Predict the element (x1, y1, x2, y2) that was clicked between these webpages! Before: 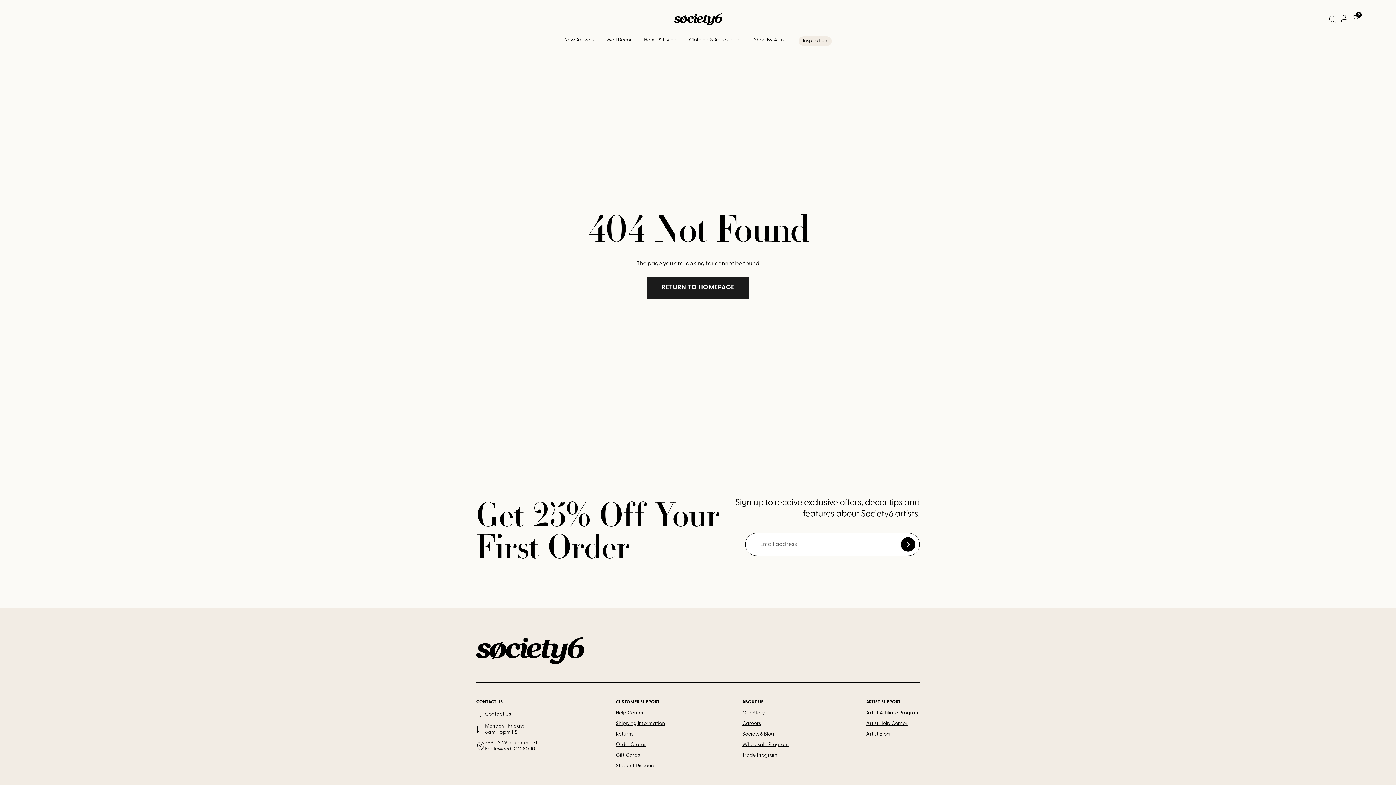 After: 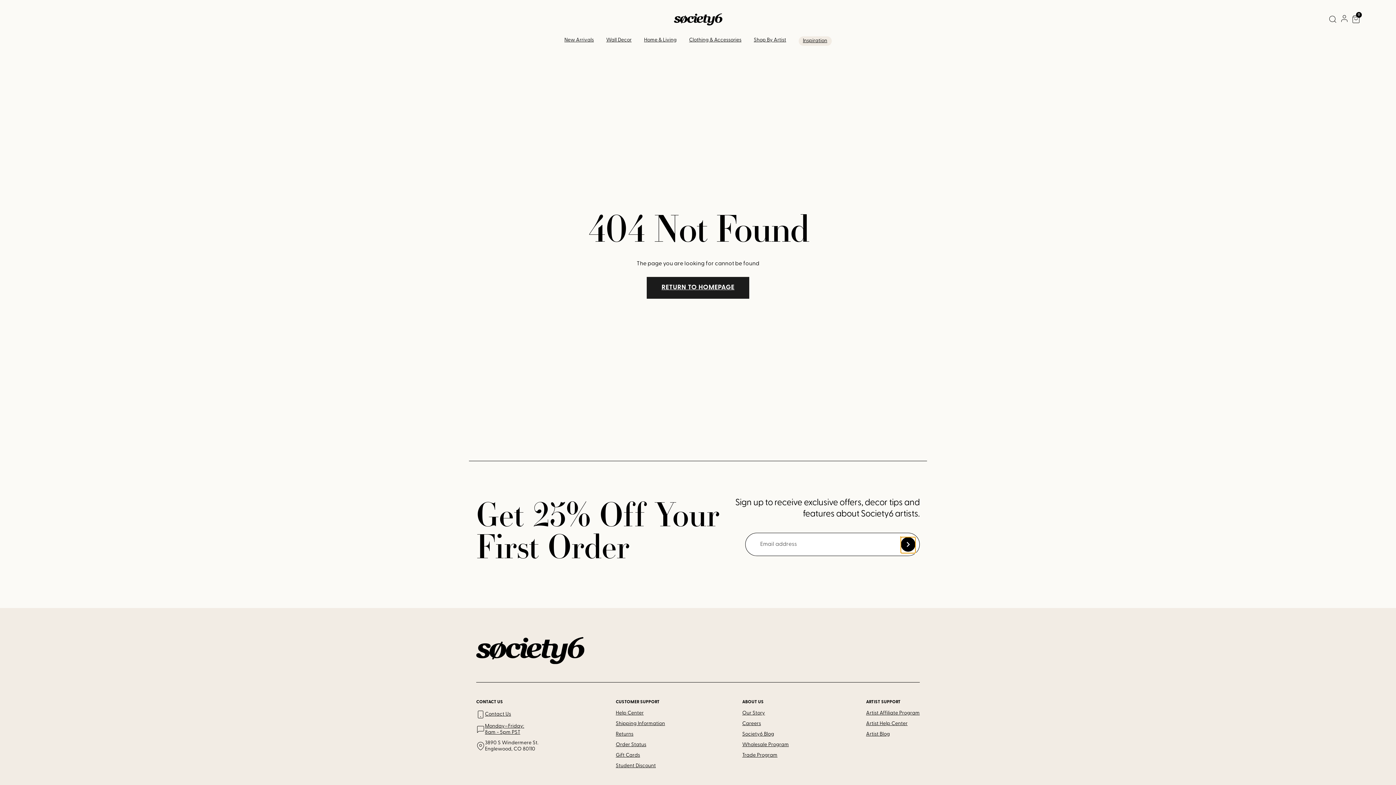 Action: bbox: (901, 537, 915, 552) label: Submit